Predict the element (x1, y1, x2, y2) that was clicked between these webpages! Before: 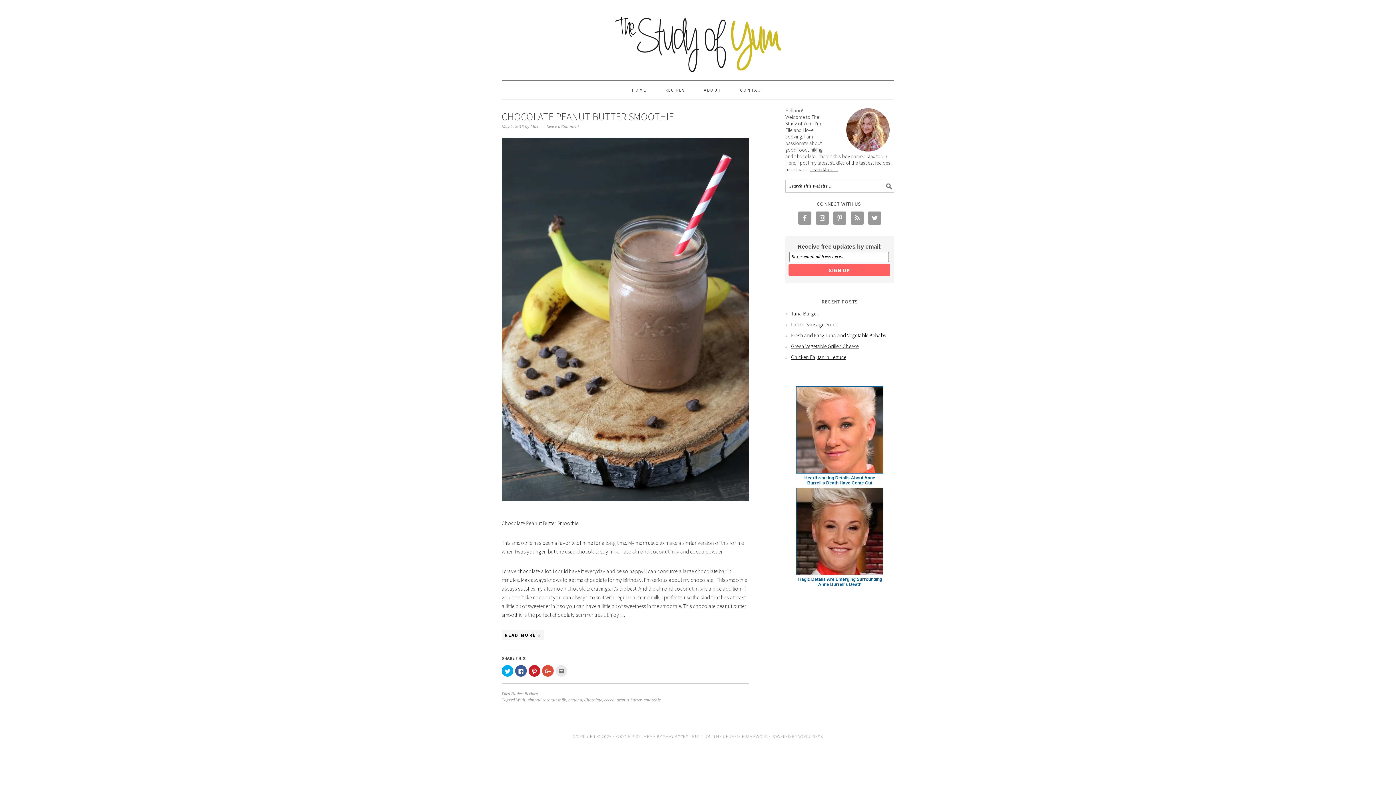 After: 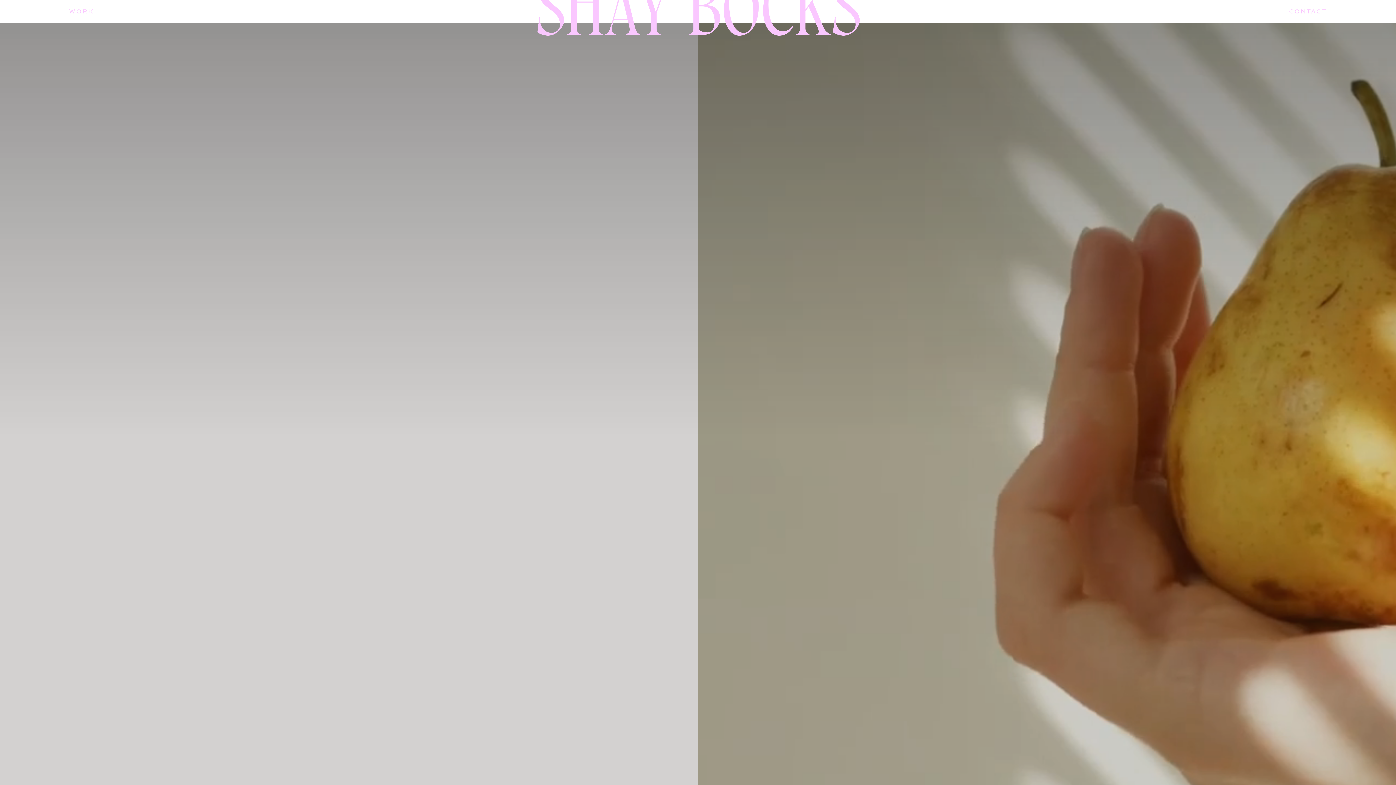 Action: bbox: (663, 734, 688, 739) label: SHAY BOCKS